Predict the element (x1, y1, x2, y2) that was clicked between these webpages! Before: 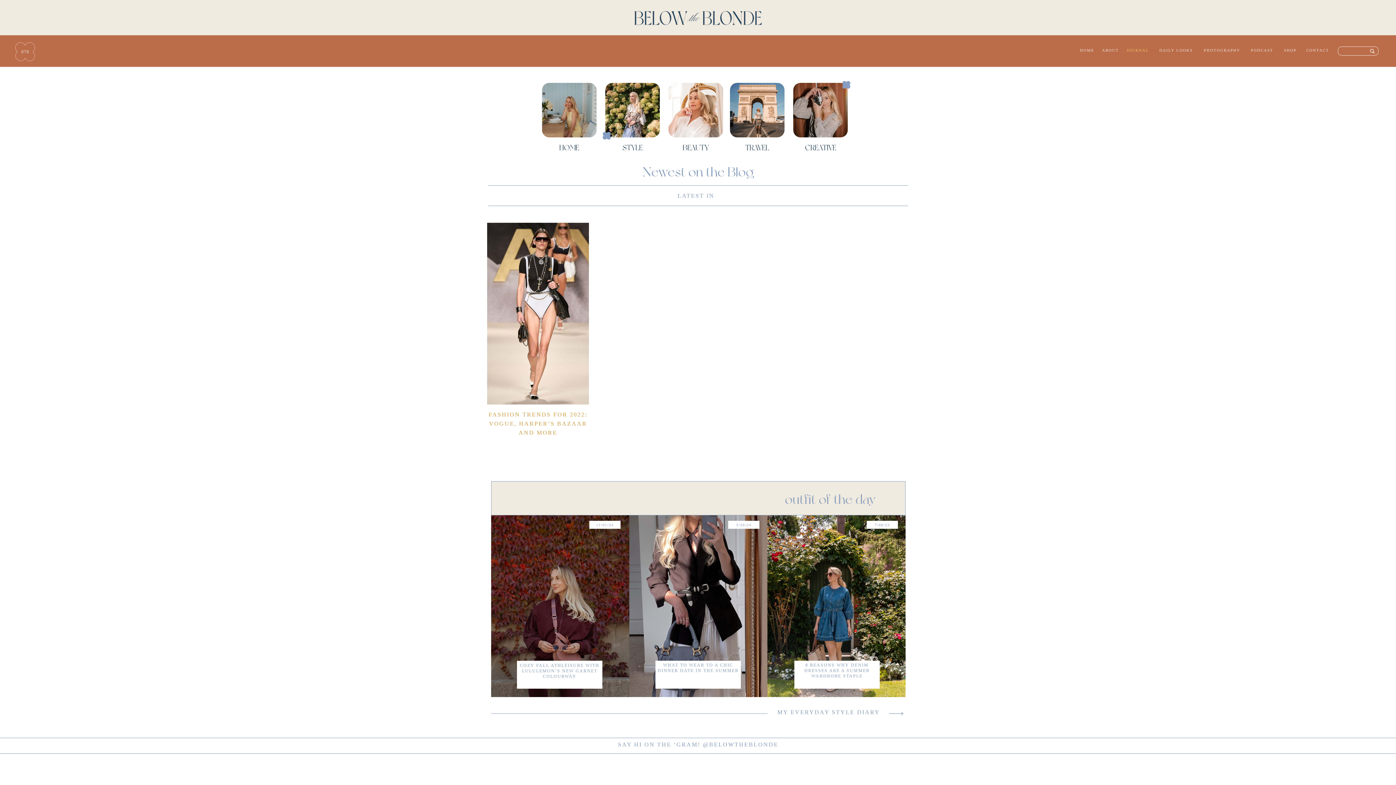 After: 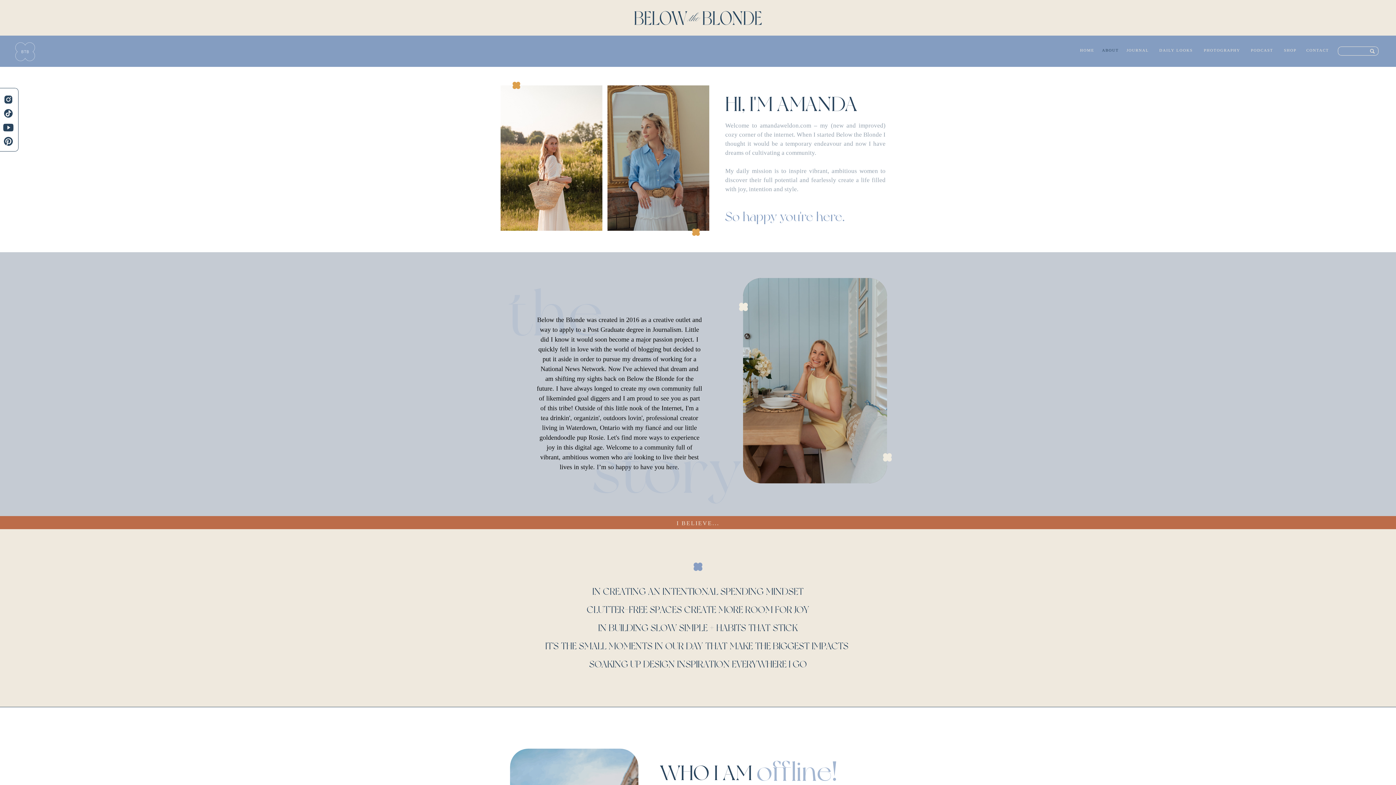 Action: bbox: (1101, 47, 1120, 54) label: ABOUT